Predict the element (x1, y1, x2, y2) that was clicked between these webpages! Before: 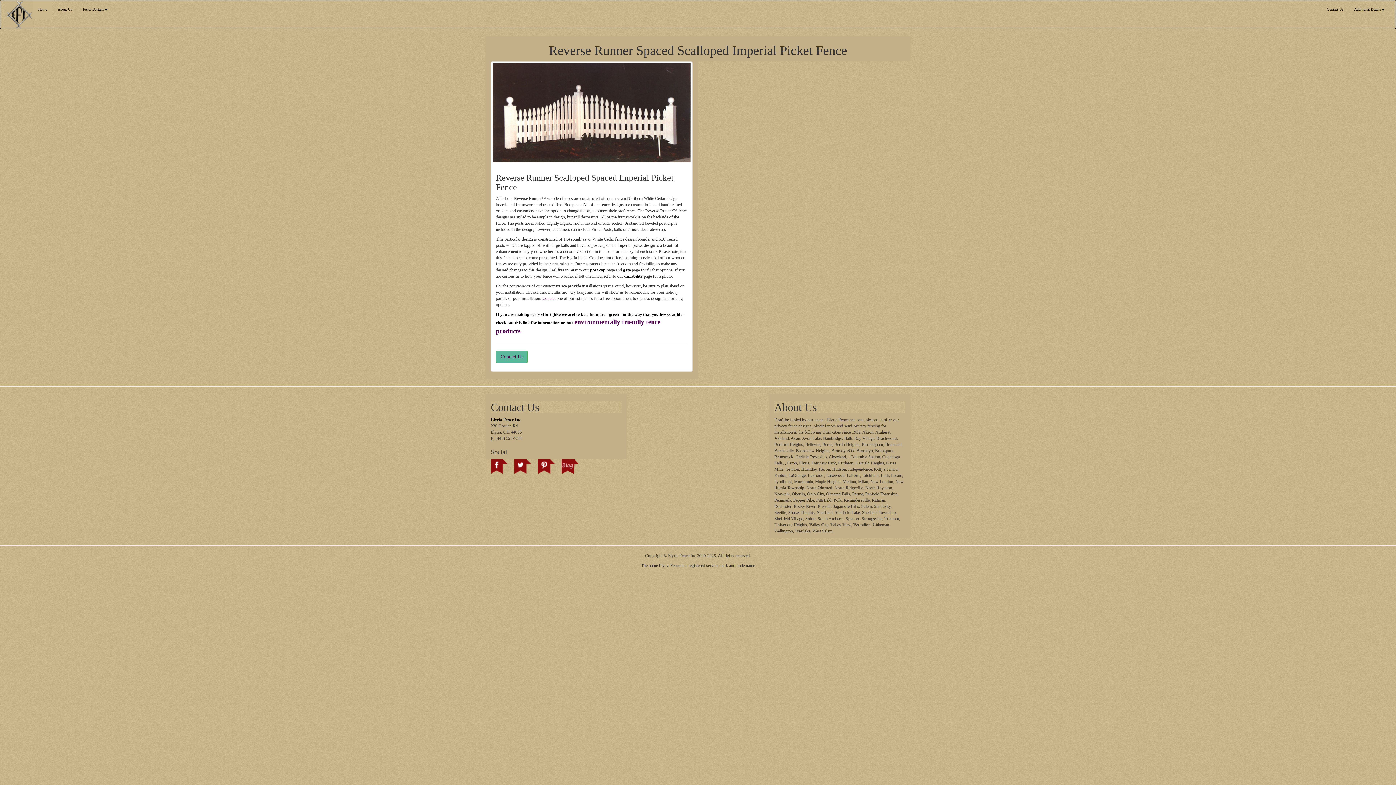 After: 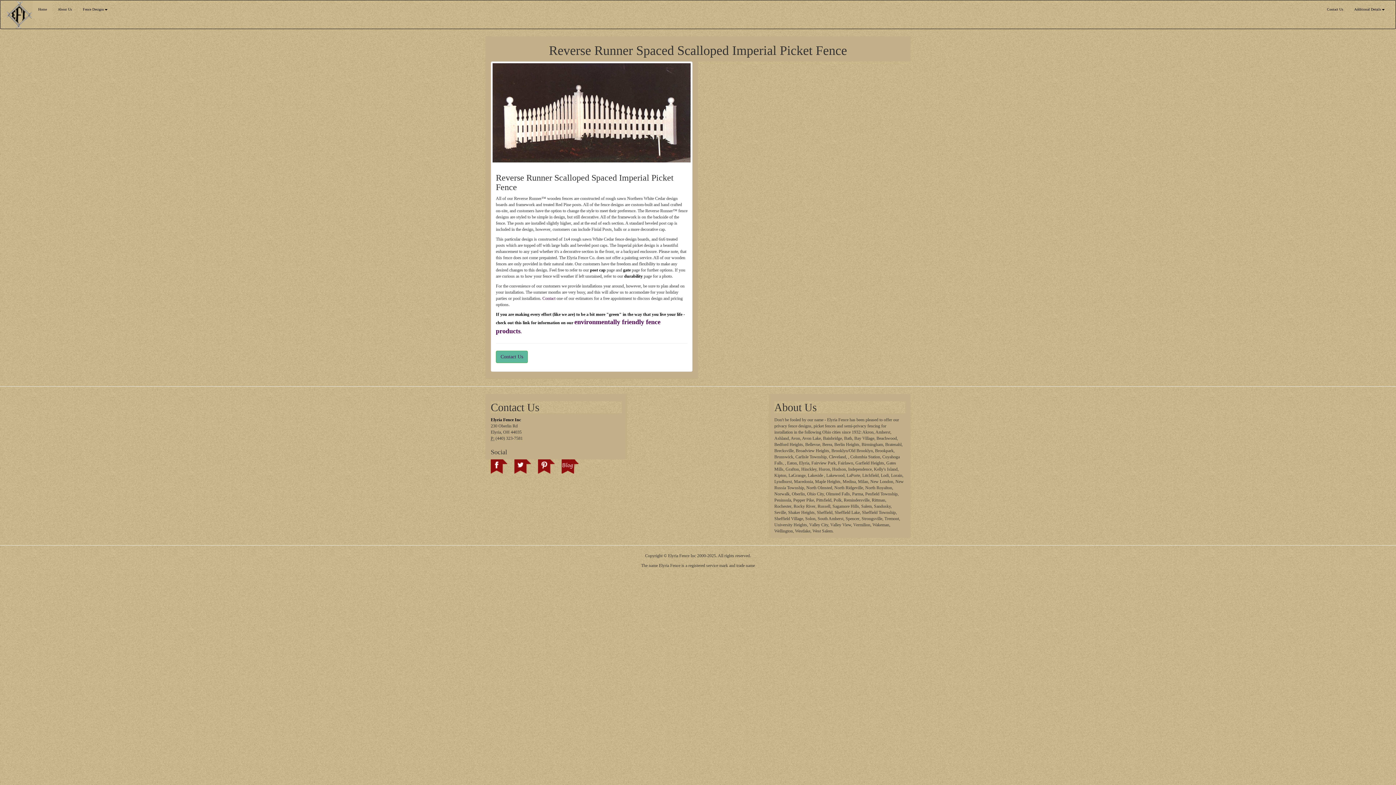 Action: bbox: (538, 464, 554, 468)